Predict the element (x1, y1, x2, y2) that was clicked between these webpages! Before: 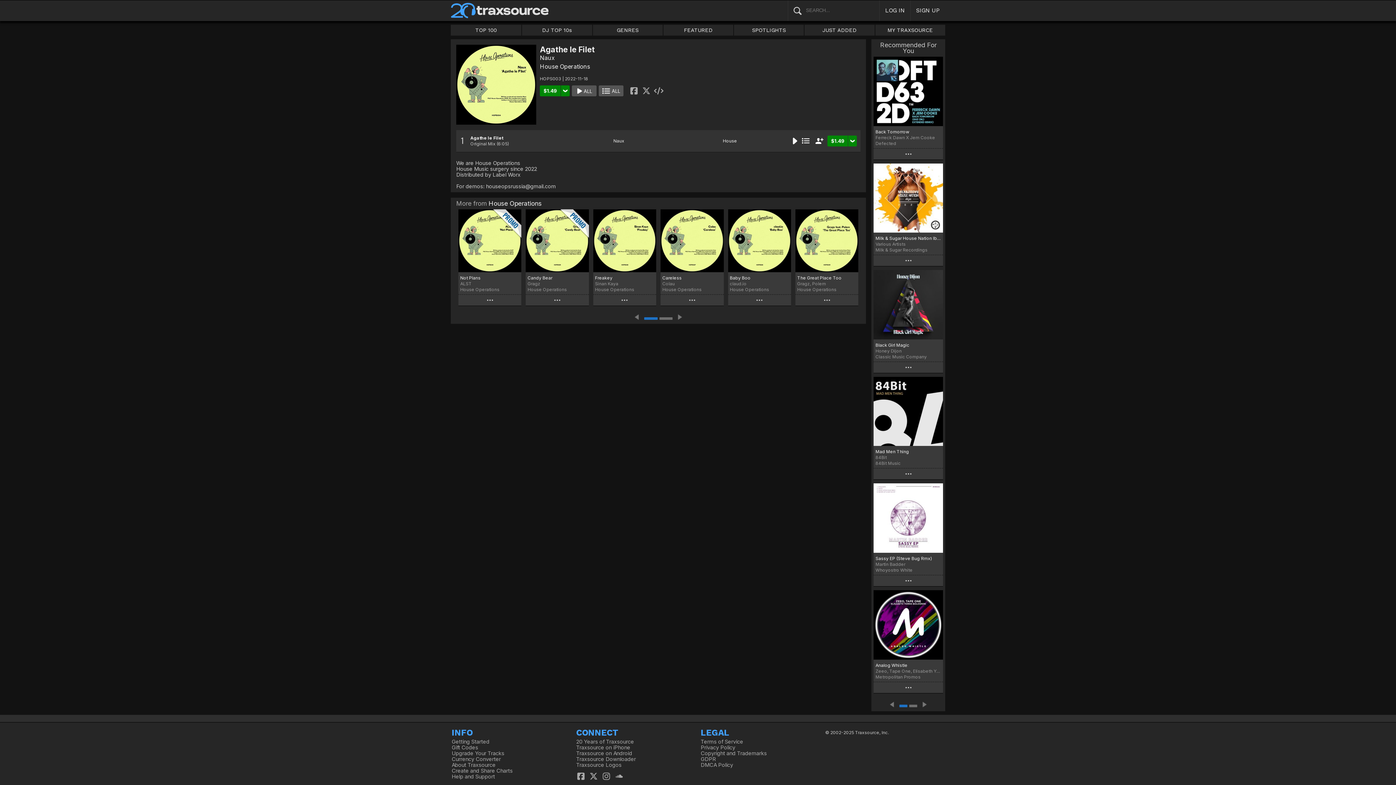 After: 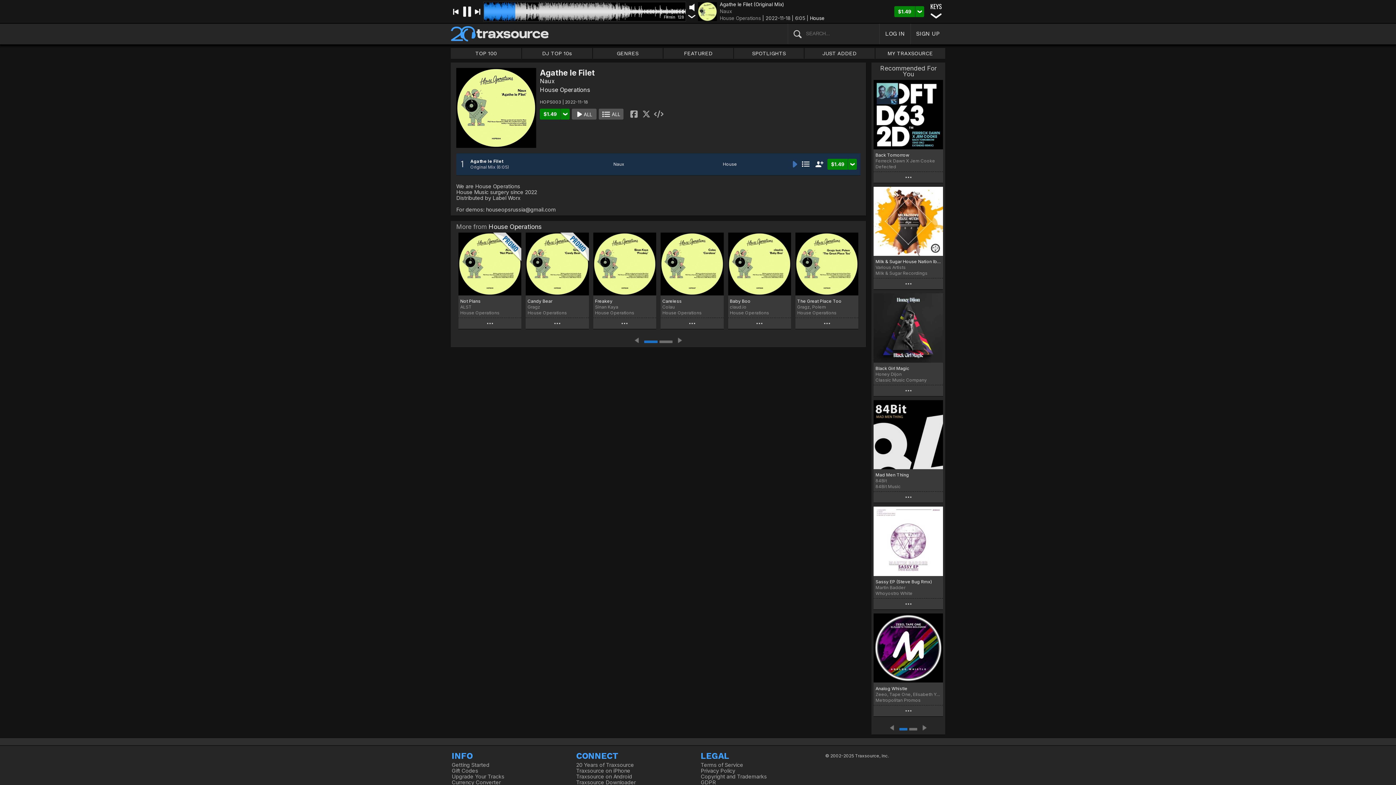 Action: bbox: (598, 85, 623, 96)